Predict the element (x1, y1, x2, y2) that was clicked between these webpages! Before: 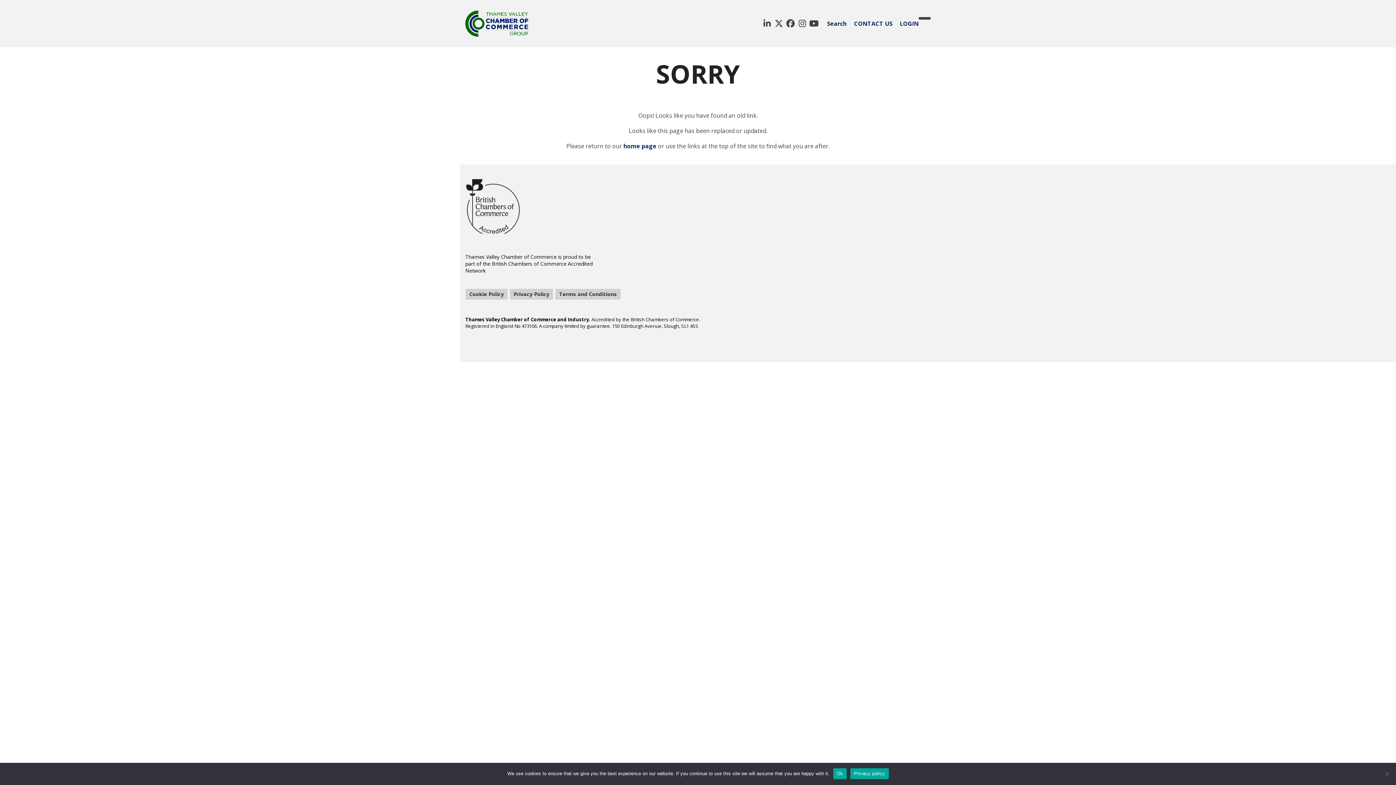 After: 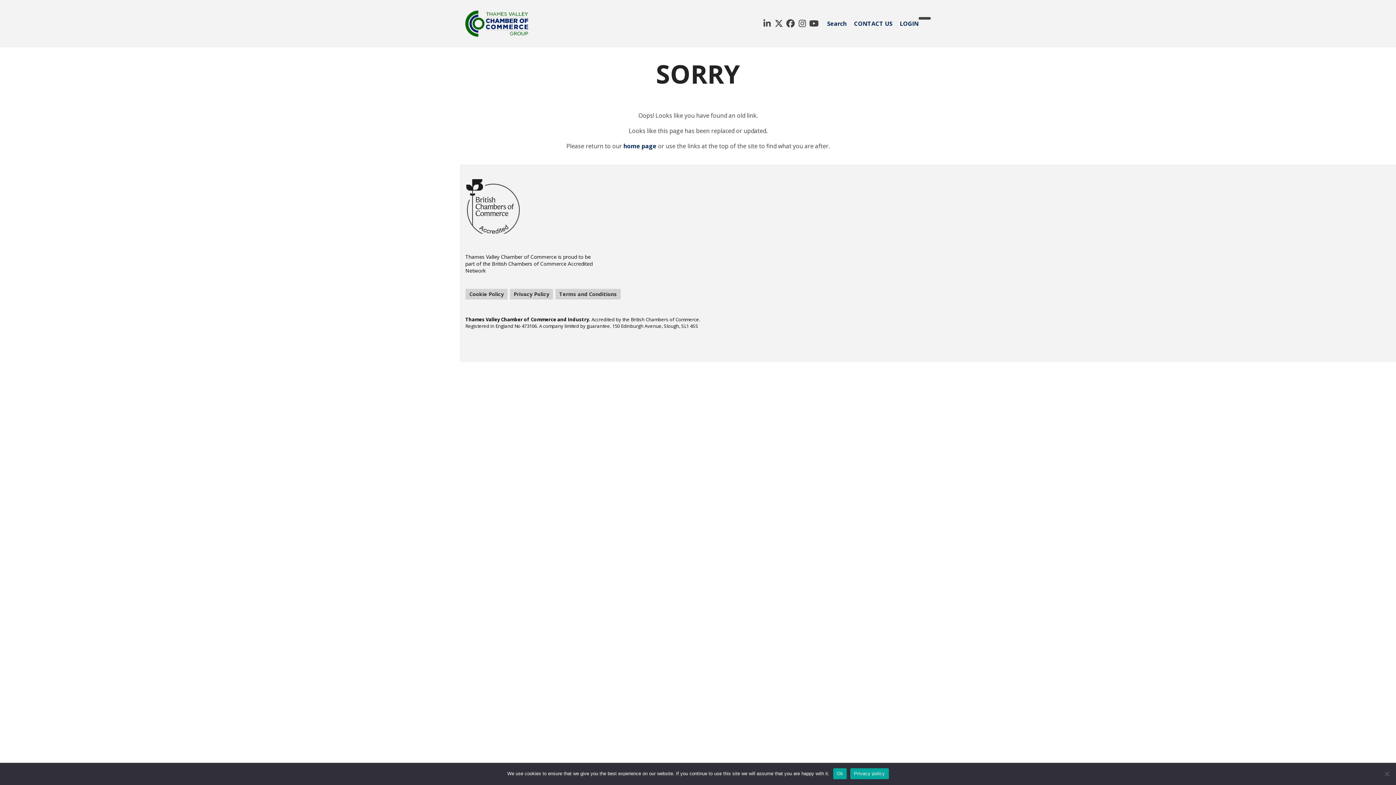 Action: bbox: (850, 768, 888, 779) label: Privacy policy